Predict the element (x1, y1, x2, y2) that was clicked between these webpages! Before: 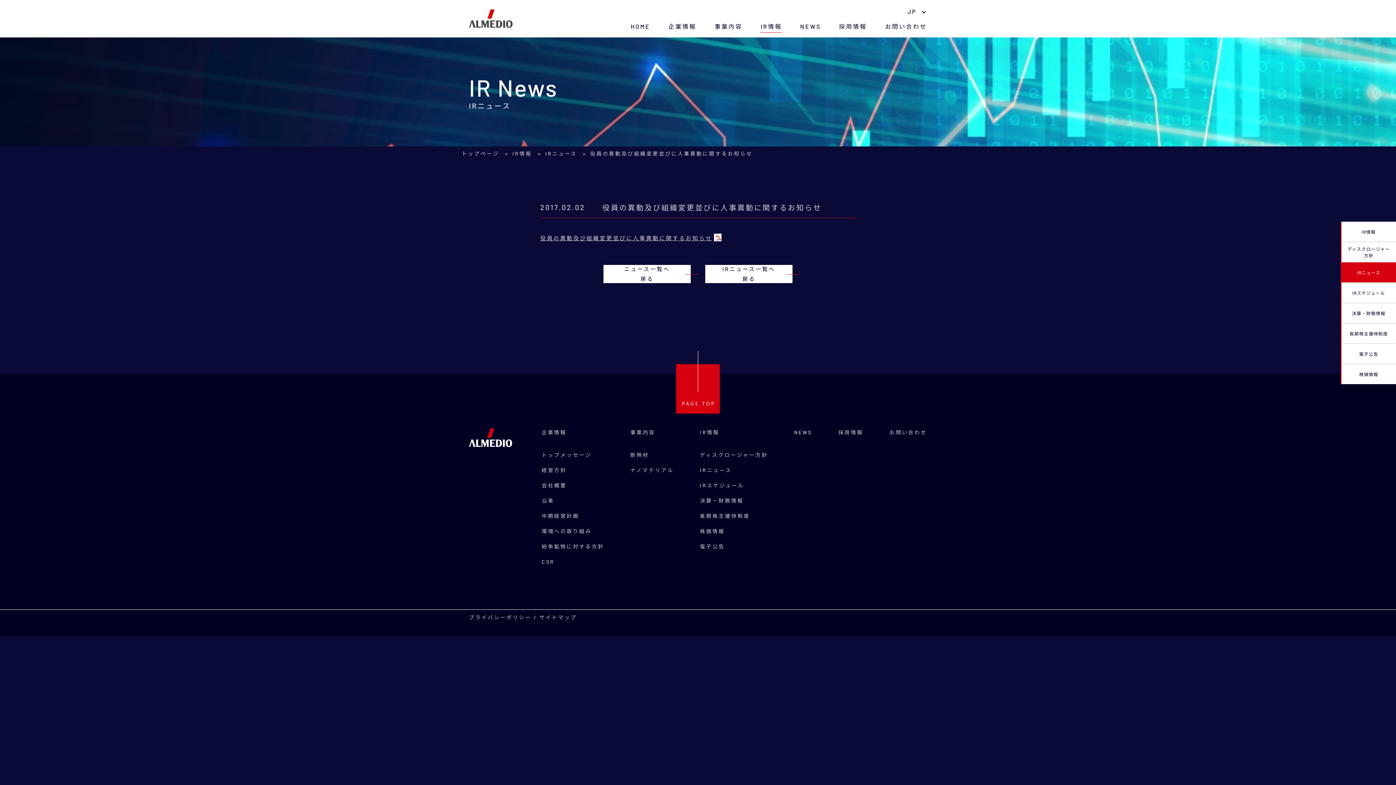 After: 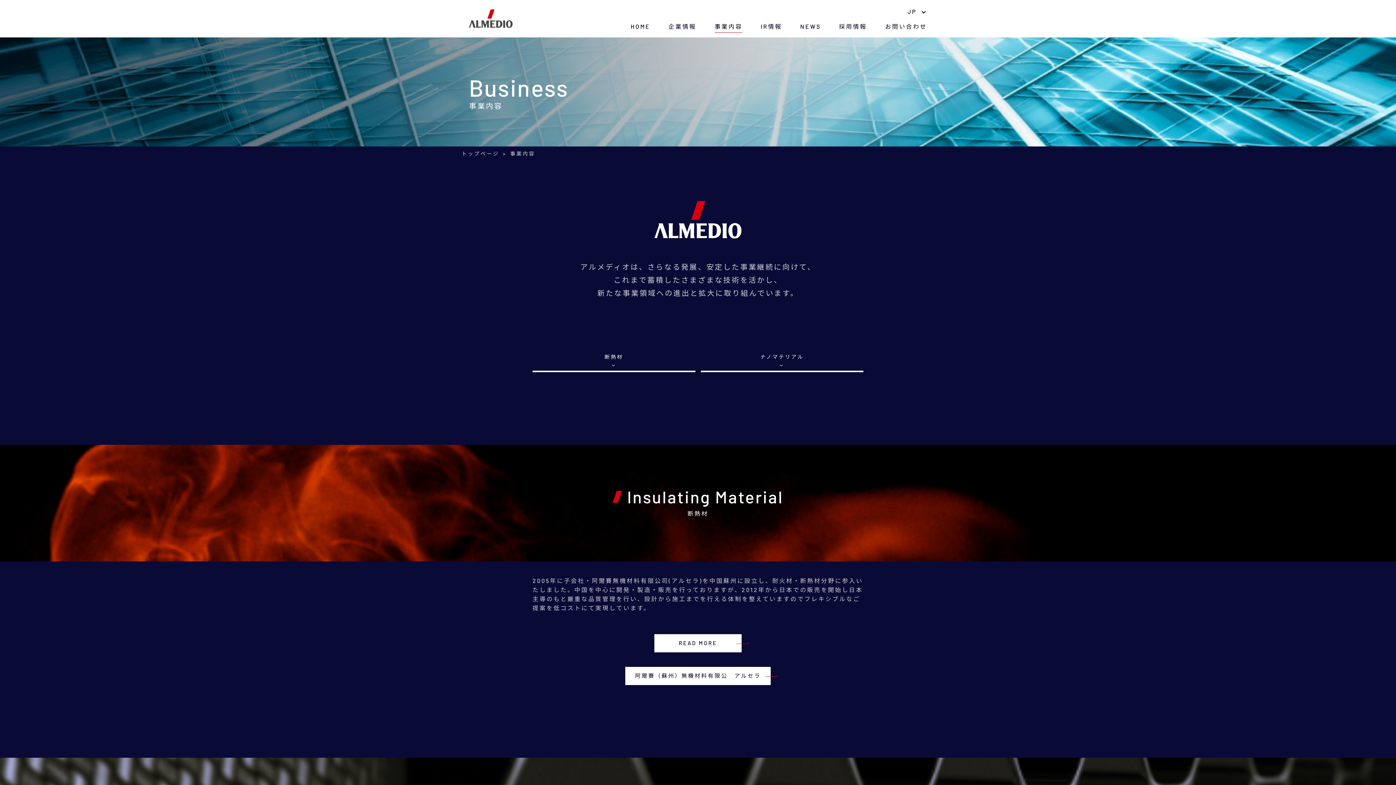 Action: label: 事業内容 bbox: (630, 429, 655, 435)